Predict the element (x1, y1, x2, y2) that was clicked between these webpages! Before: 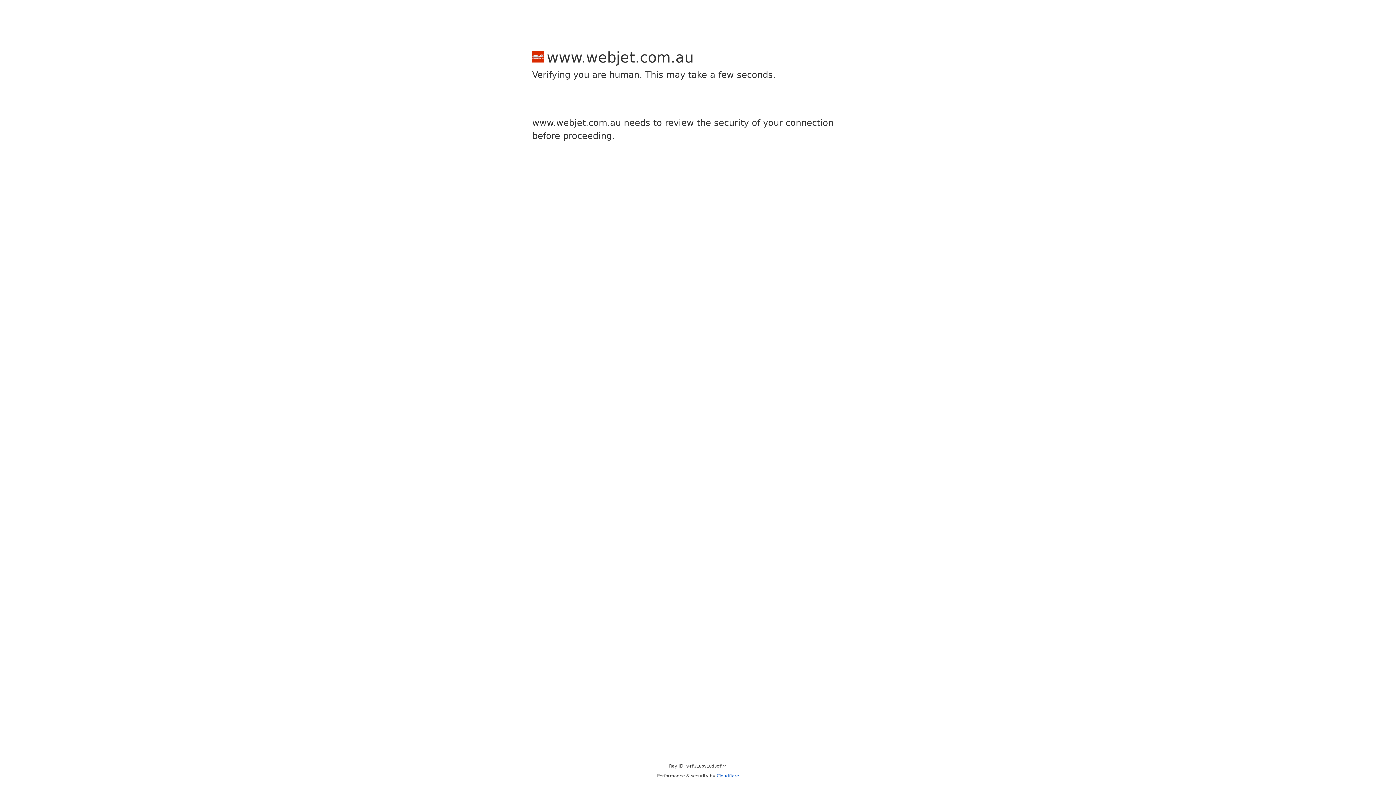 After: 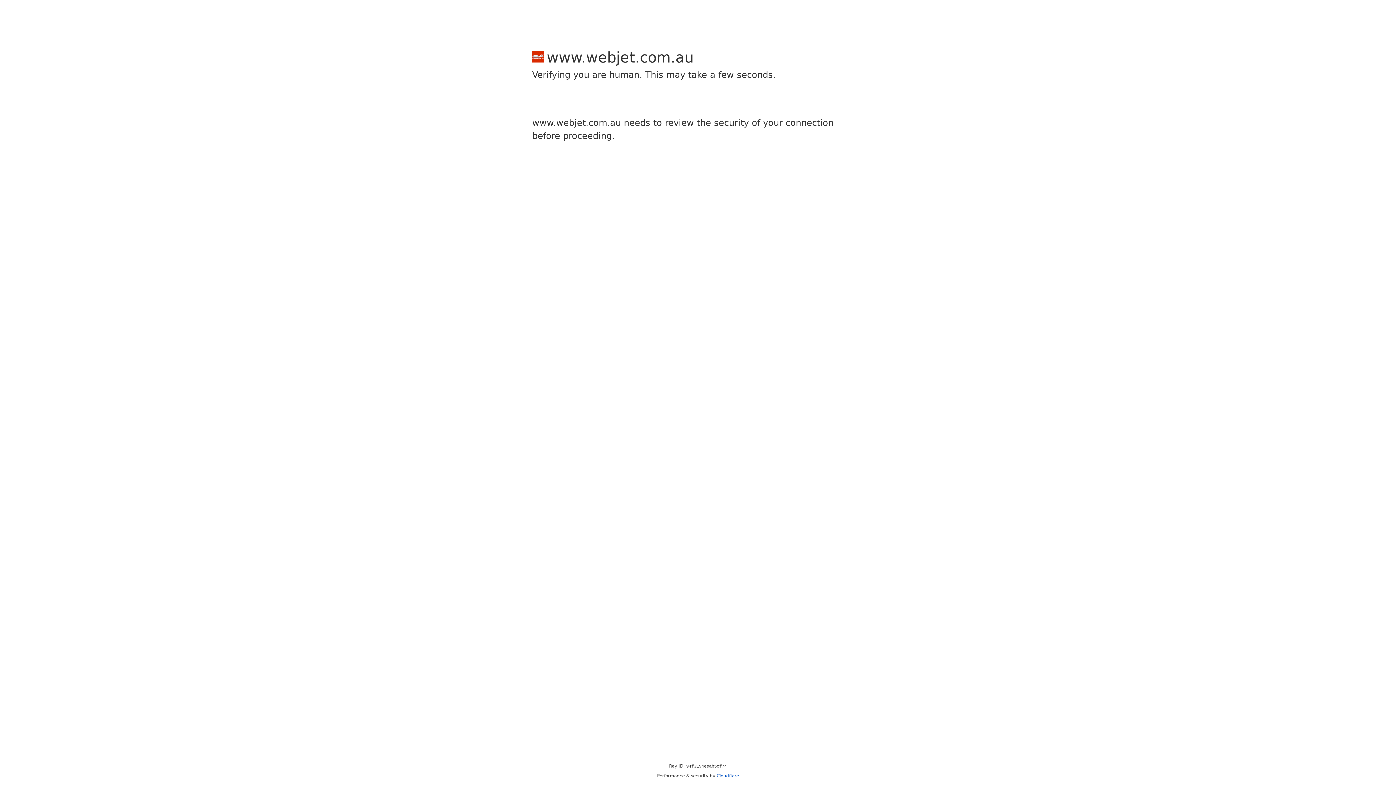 Action: bbox: (716, 773, 739, 778) label: Cloudflare